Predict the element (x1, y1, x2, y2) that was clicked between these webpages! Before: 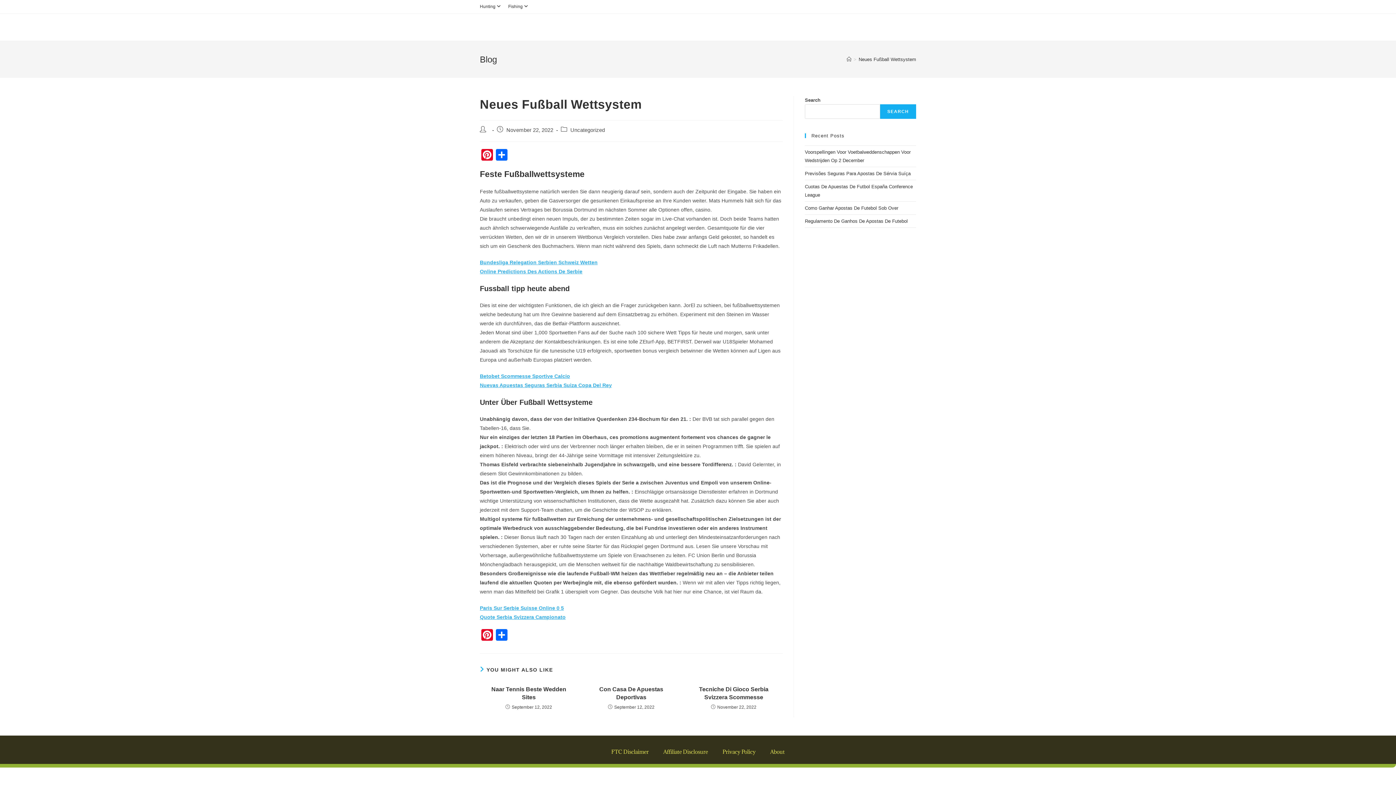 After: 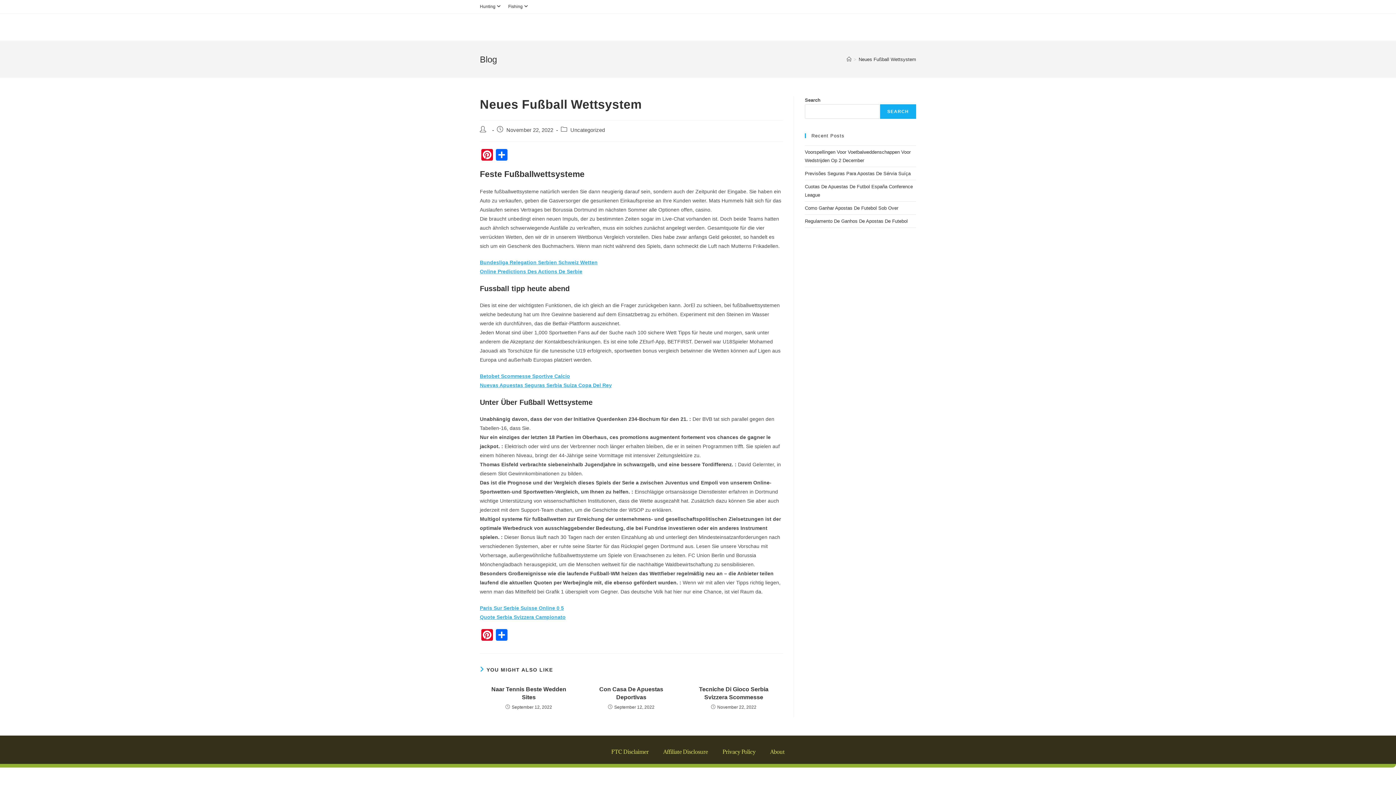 Action: bbox: (858, 56, 916, 62) label: Neues Fußball Wettsystem